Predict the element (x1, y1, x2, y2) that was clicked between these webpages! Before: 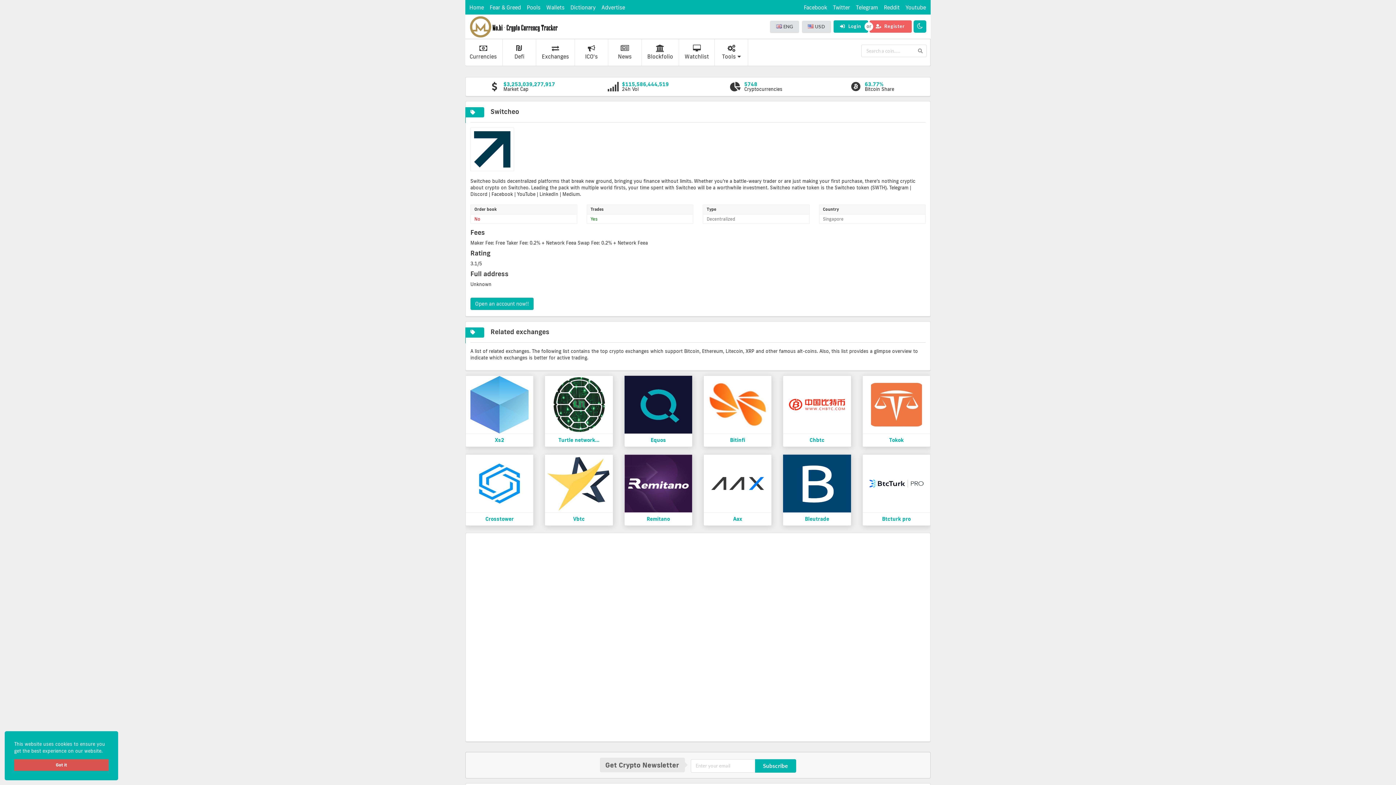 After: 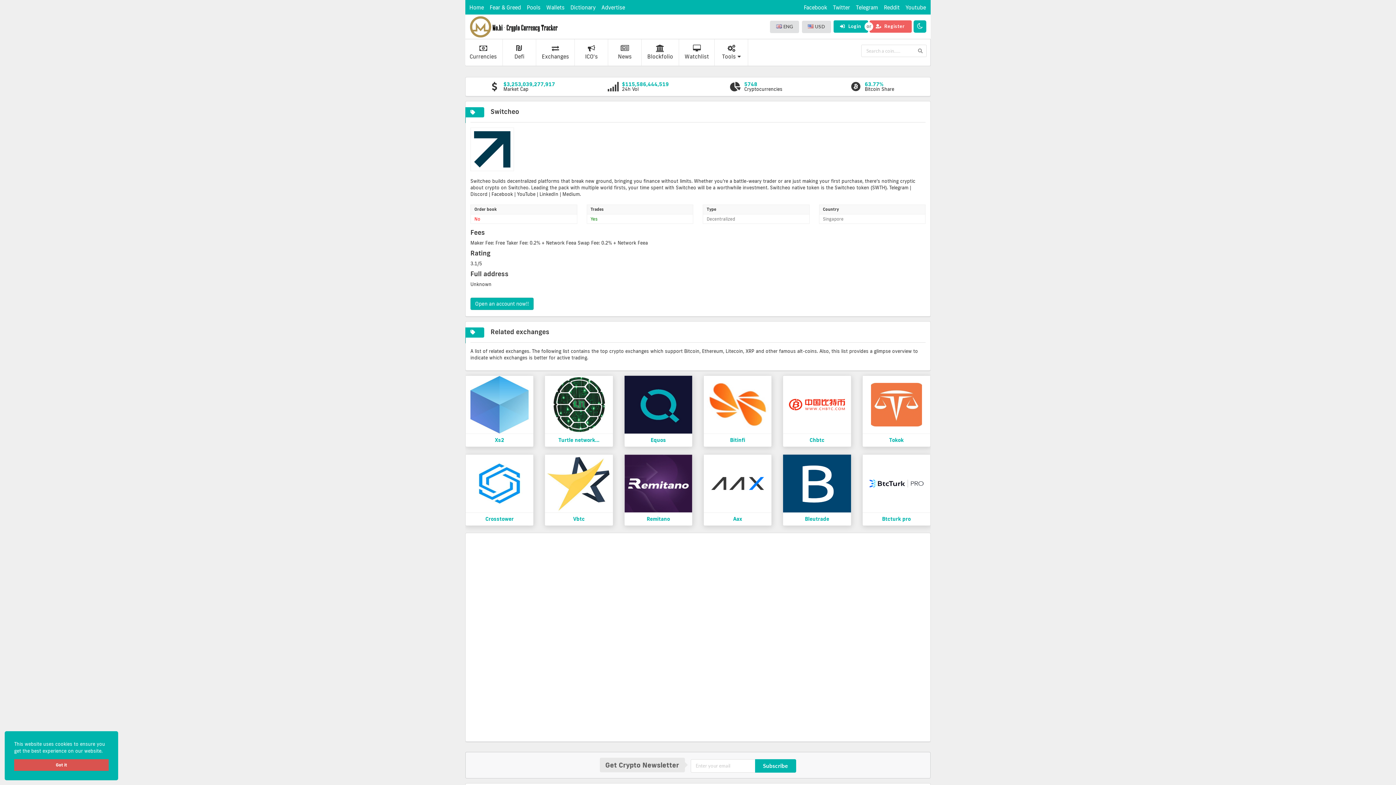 Action: label: Telegram bbox: (856, 3, 878, 11)